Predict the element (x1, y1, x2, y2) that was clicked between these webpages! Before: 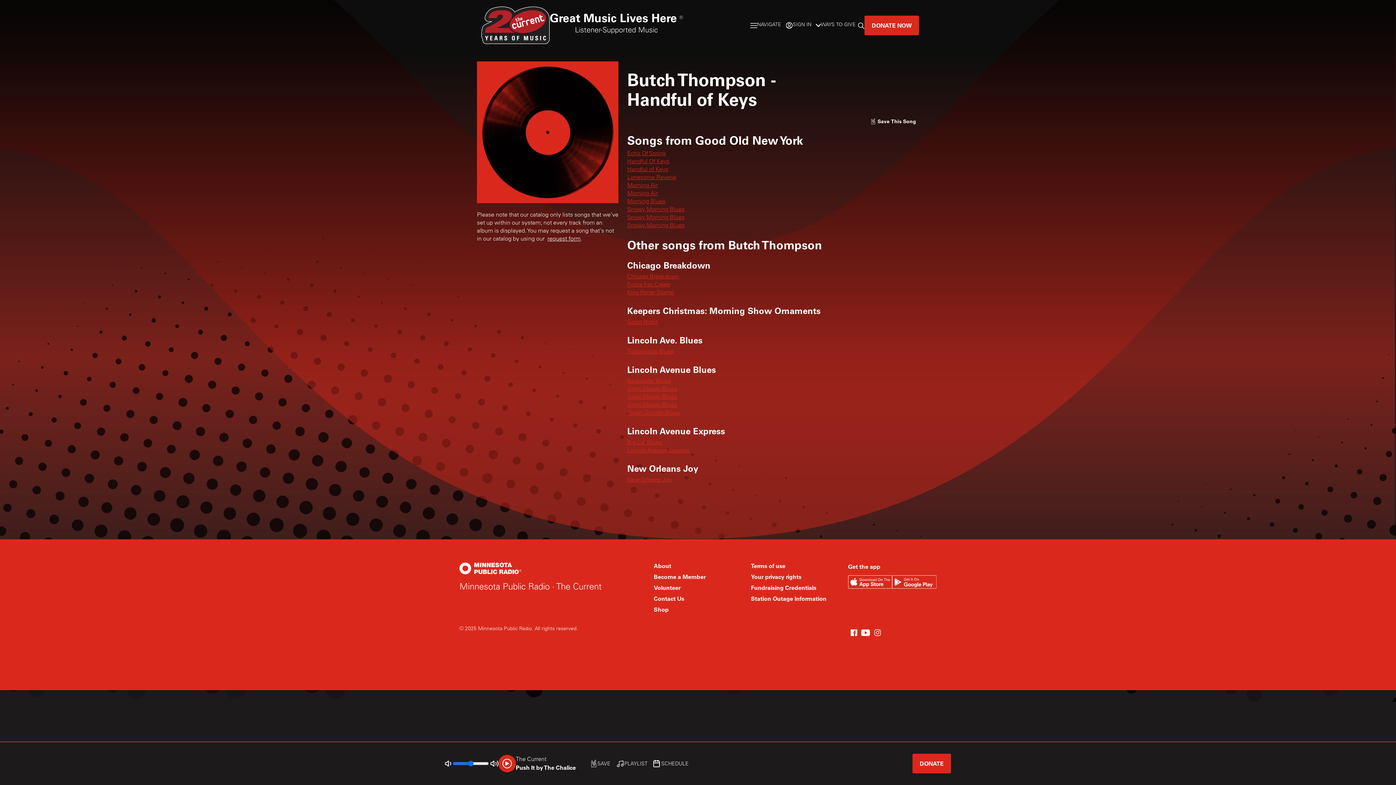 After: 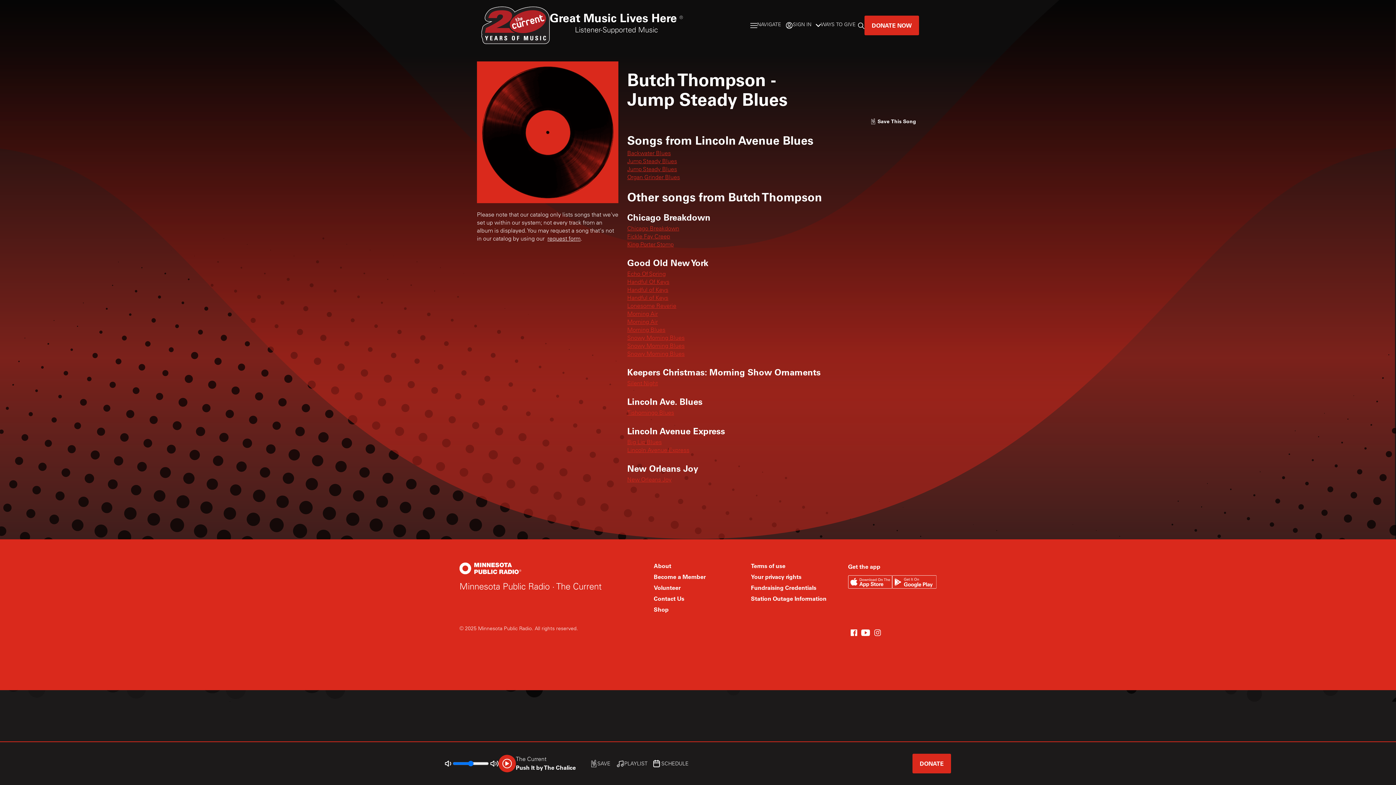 Action: label: Jump Steady Blues bbox: (627, 402, 677, 408)